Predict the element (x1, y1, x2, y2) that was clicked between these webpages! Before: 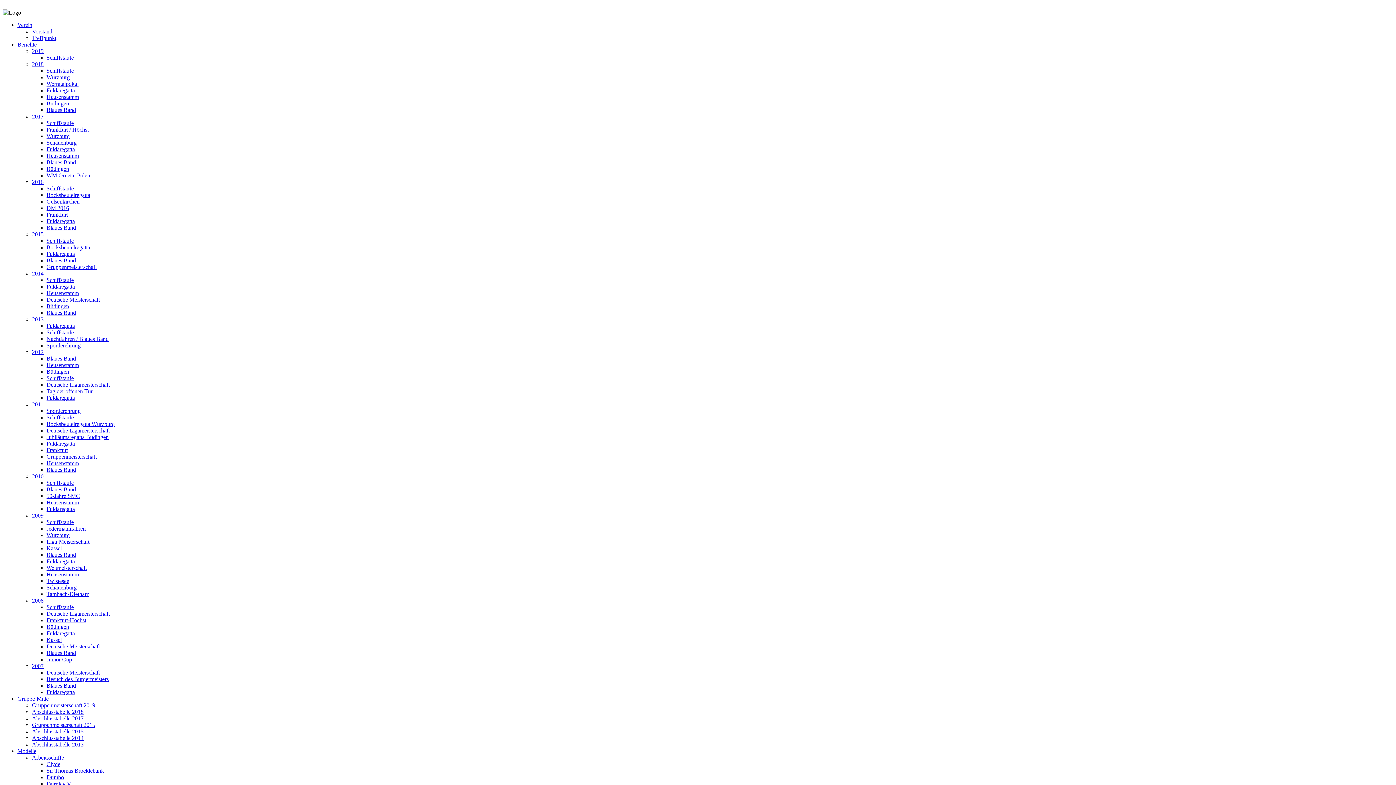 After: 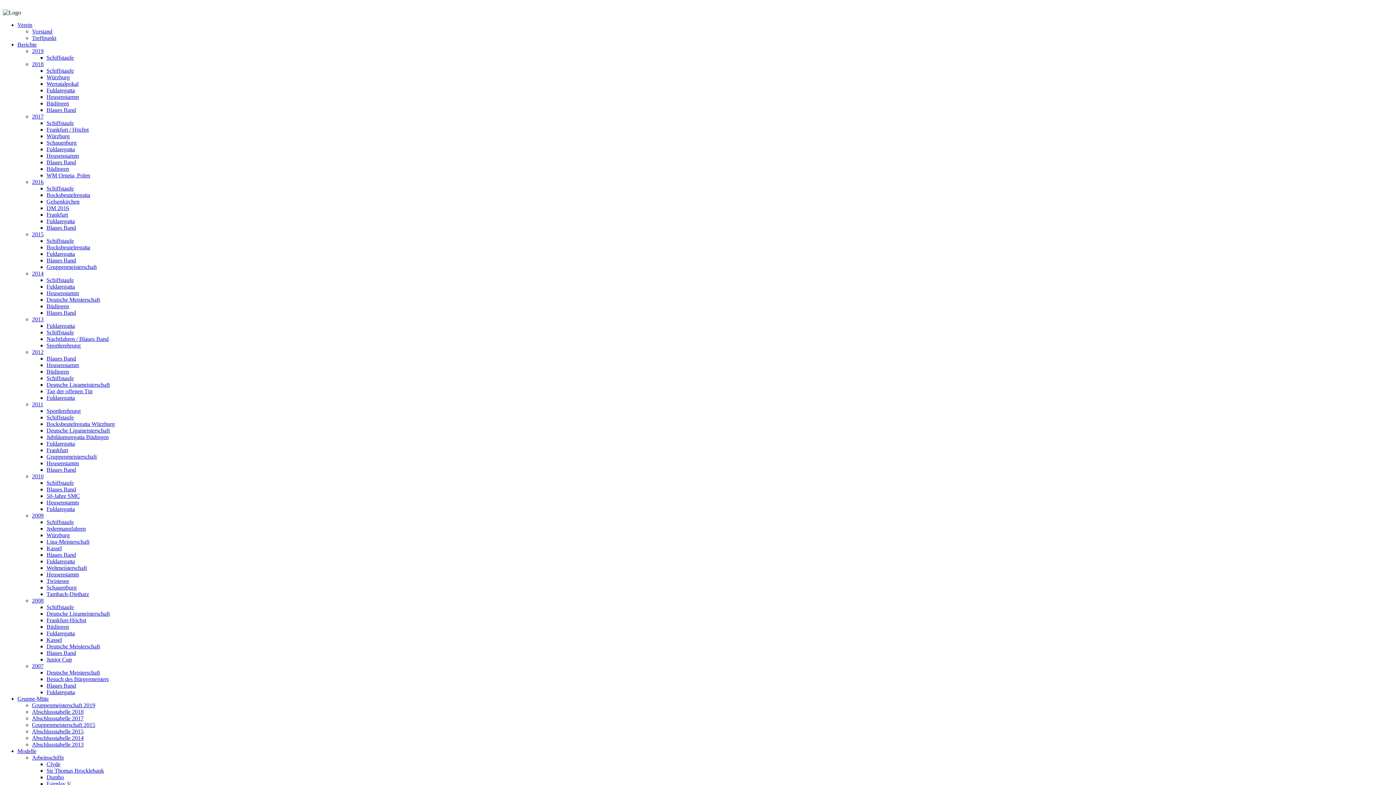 Action: label: Büdingen bbox: (46, 165, 69, 172)